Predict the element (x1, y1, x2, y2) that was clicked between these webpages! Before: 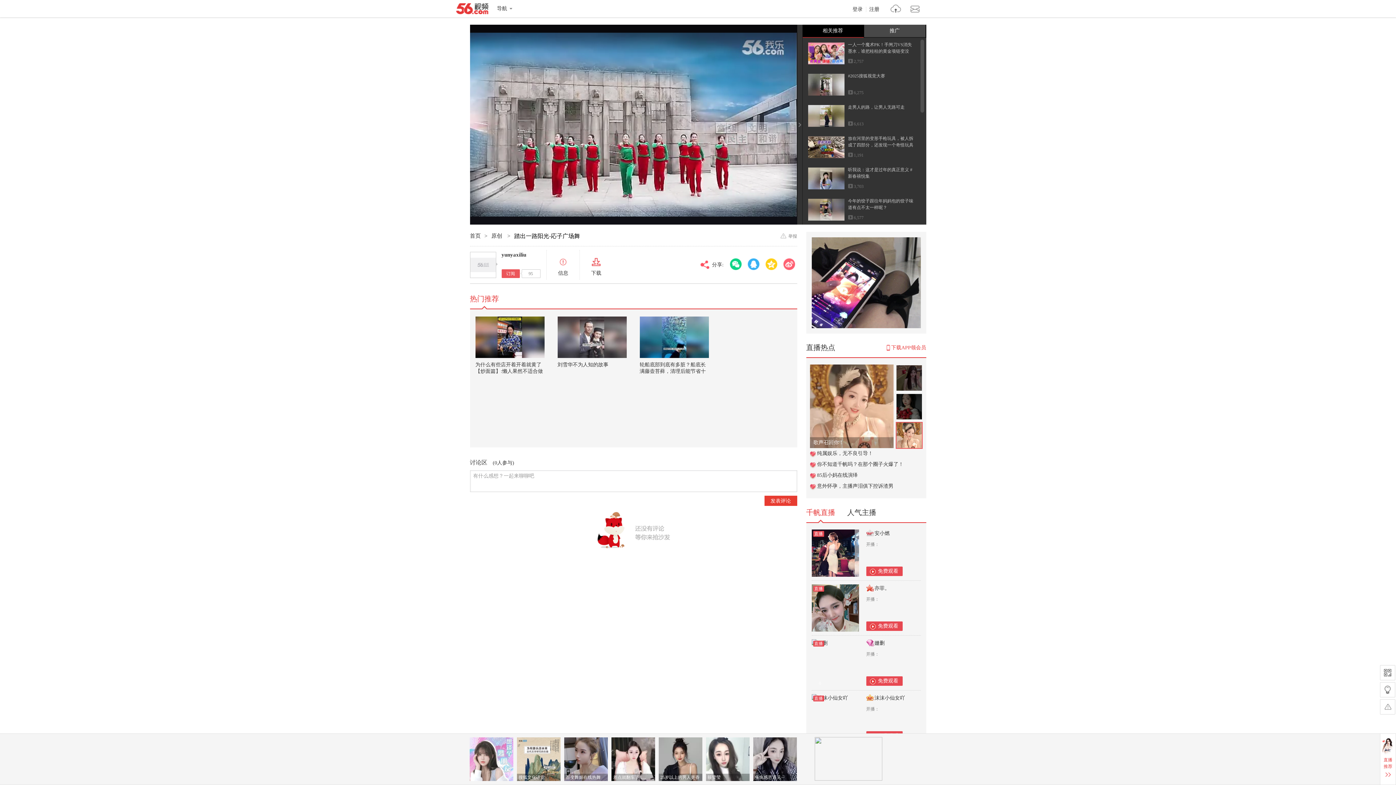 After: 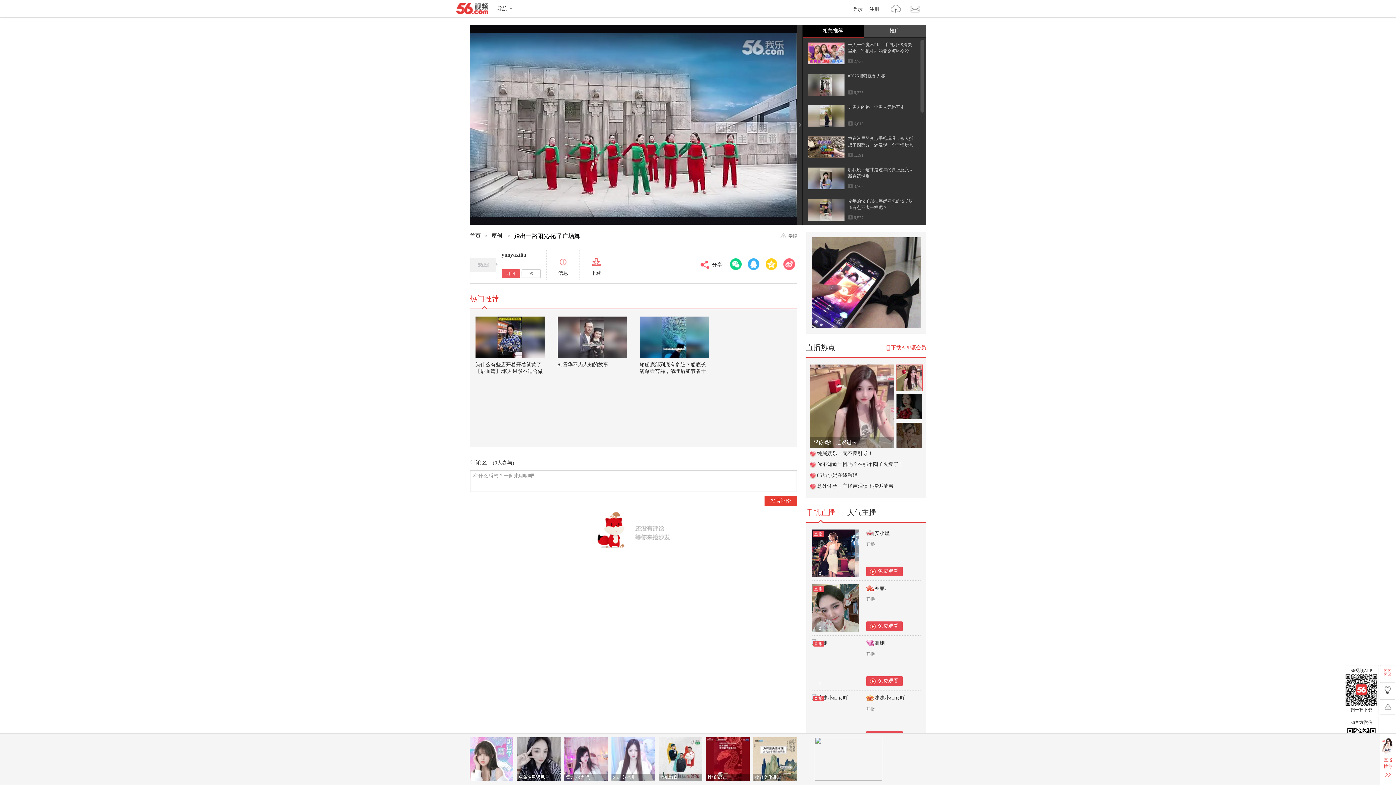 Action: bbox: (1380, 665, 1395, 680)